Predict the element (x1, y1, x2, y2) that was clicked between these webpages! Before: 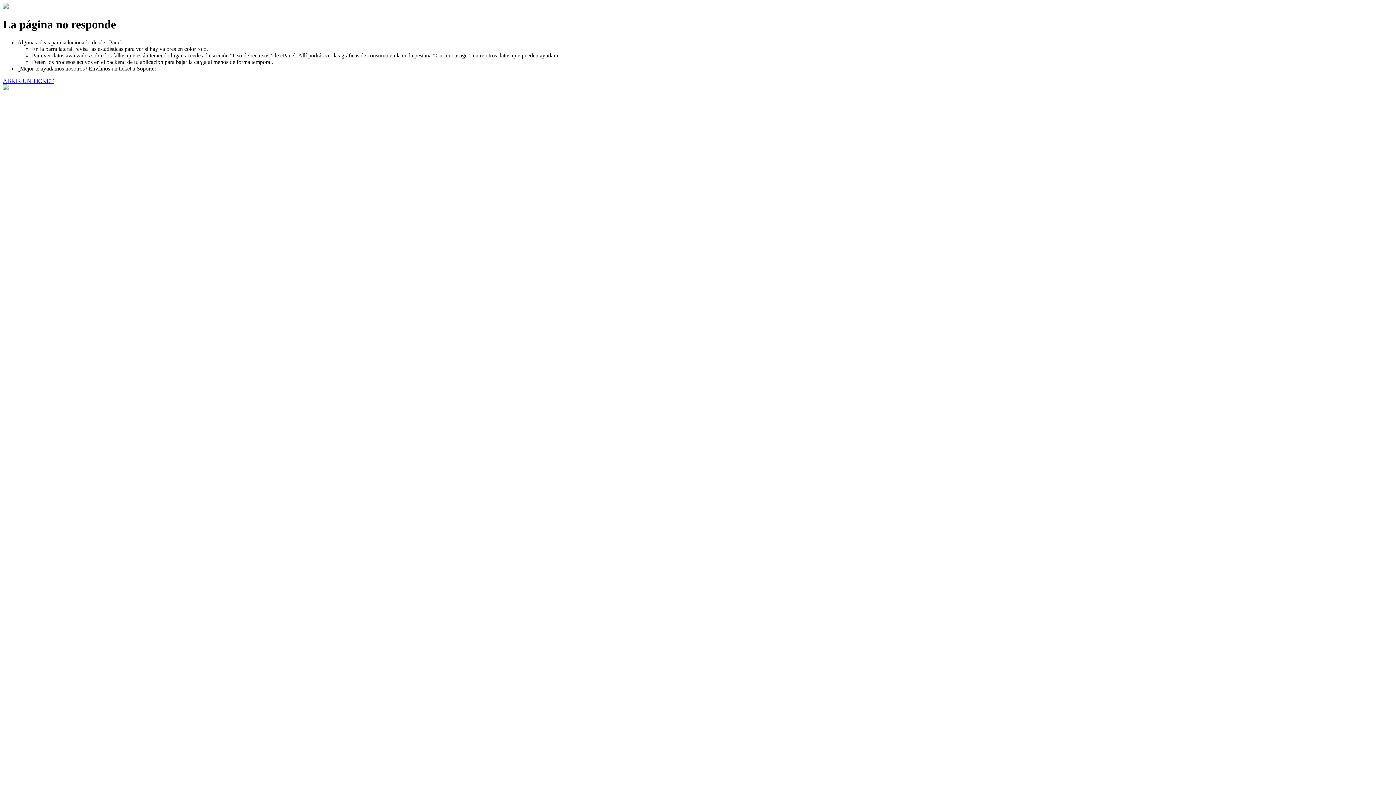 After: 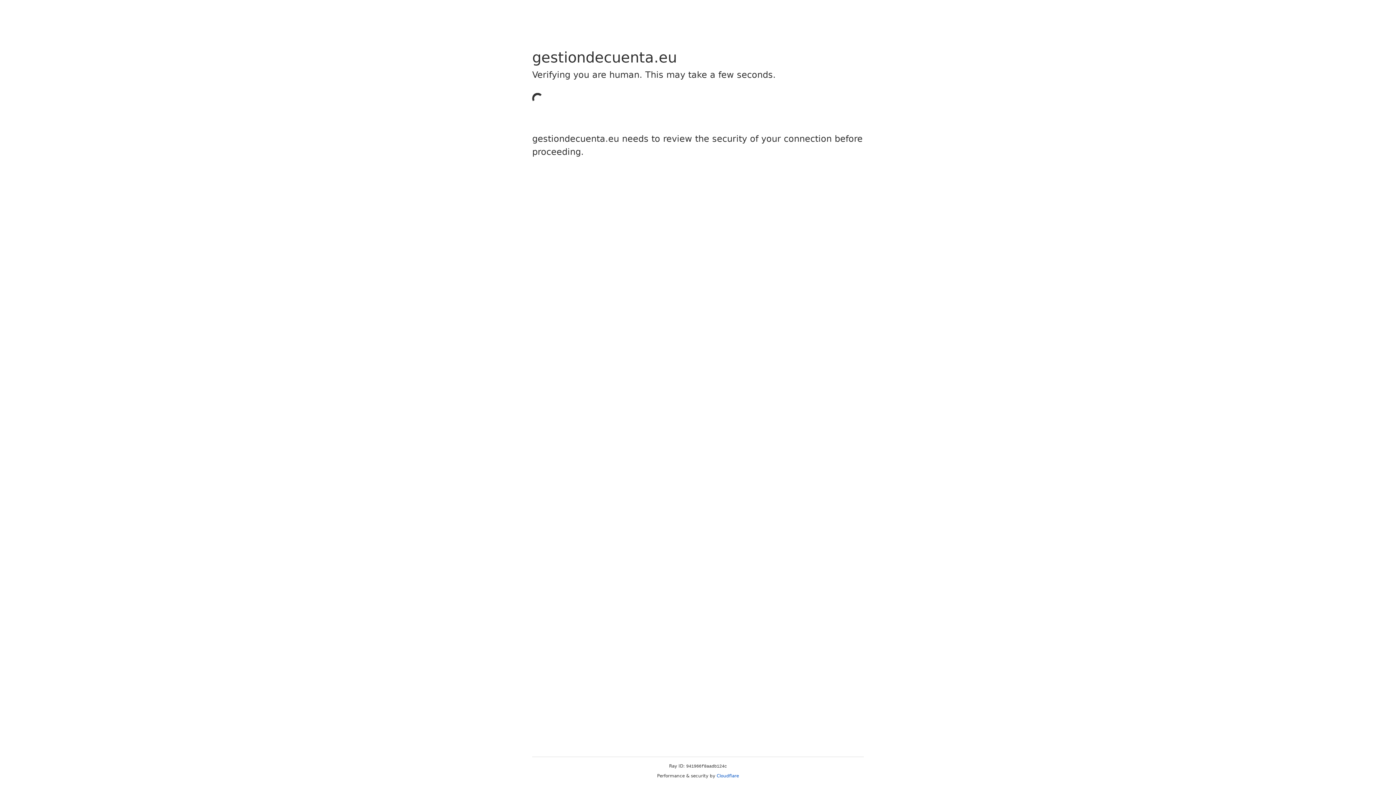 Action: bbox: (2, 77, 53, 83) label: ABRIR UN TICKET